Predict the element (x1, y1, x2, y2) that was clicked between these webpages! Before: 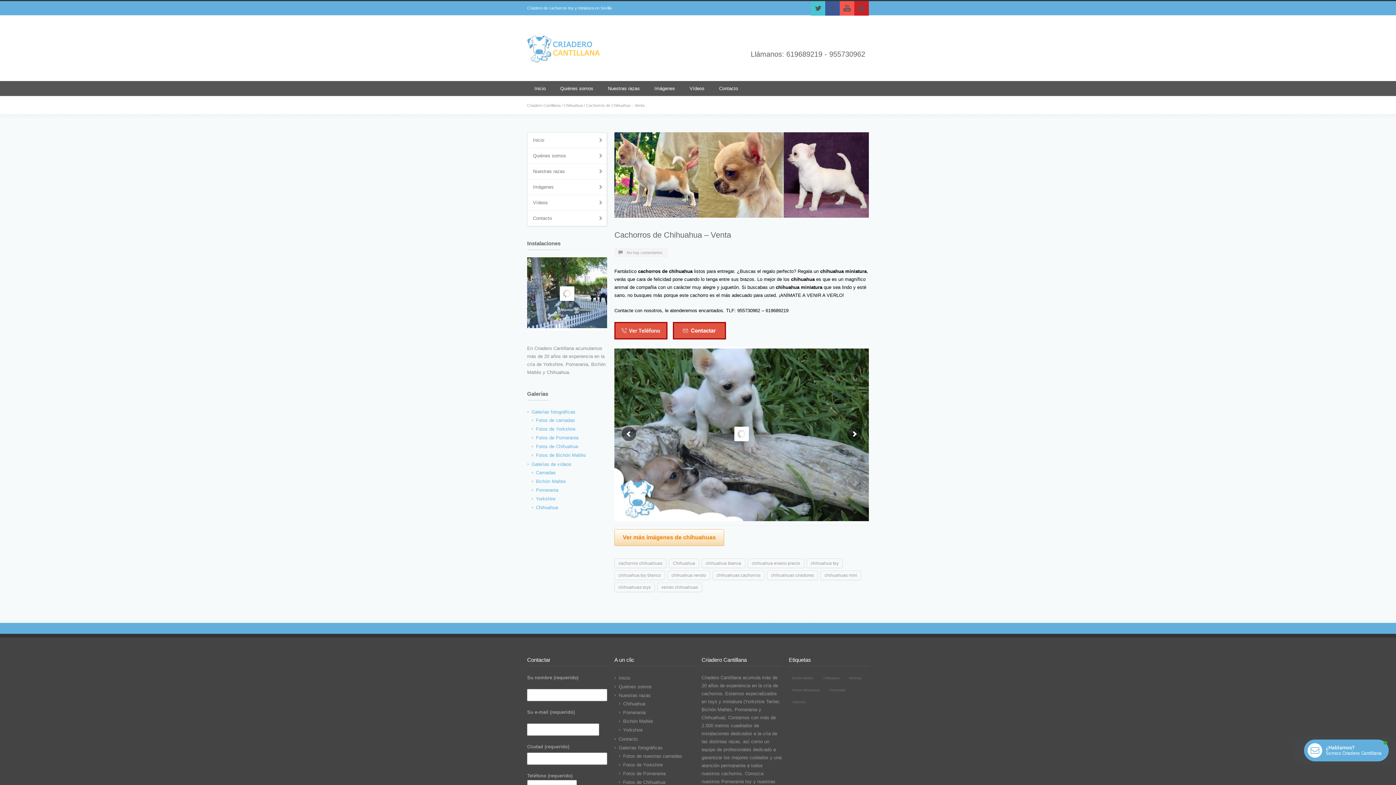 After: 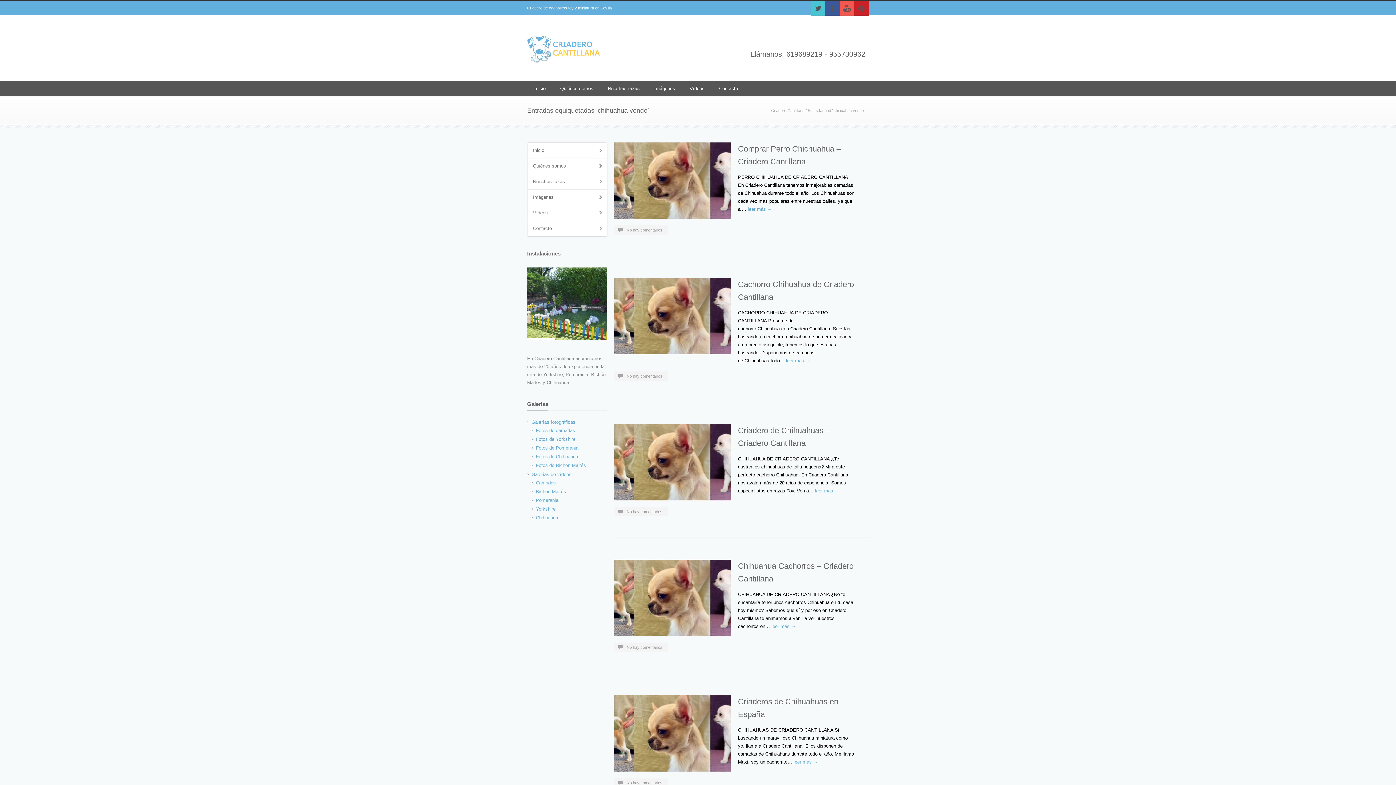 Action: bbox: (667, 570, 710, 580) label: chihuahua vendo